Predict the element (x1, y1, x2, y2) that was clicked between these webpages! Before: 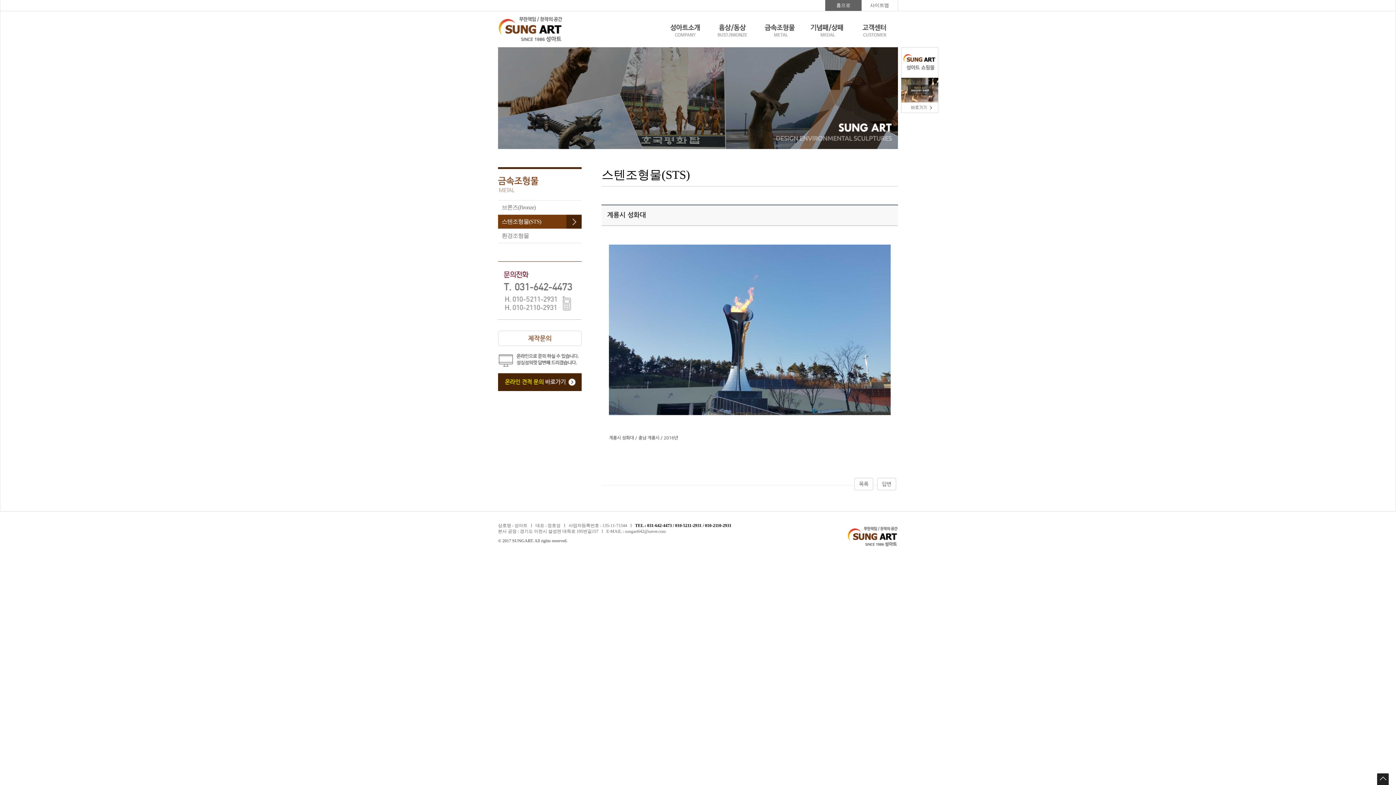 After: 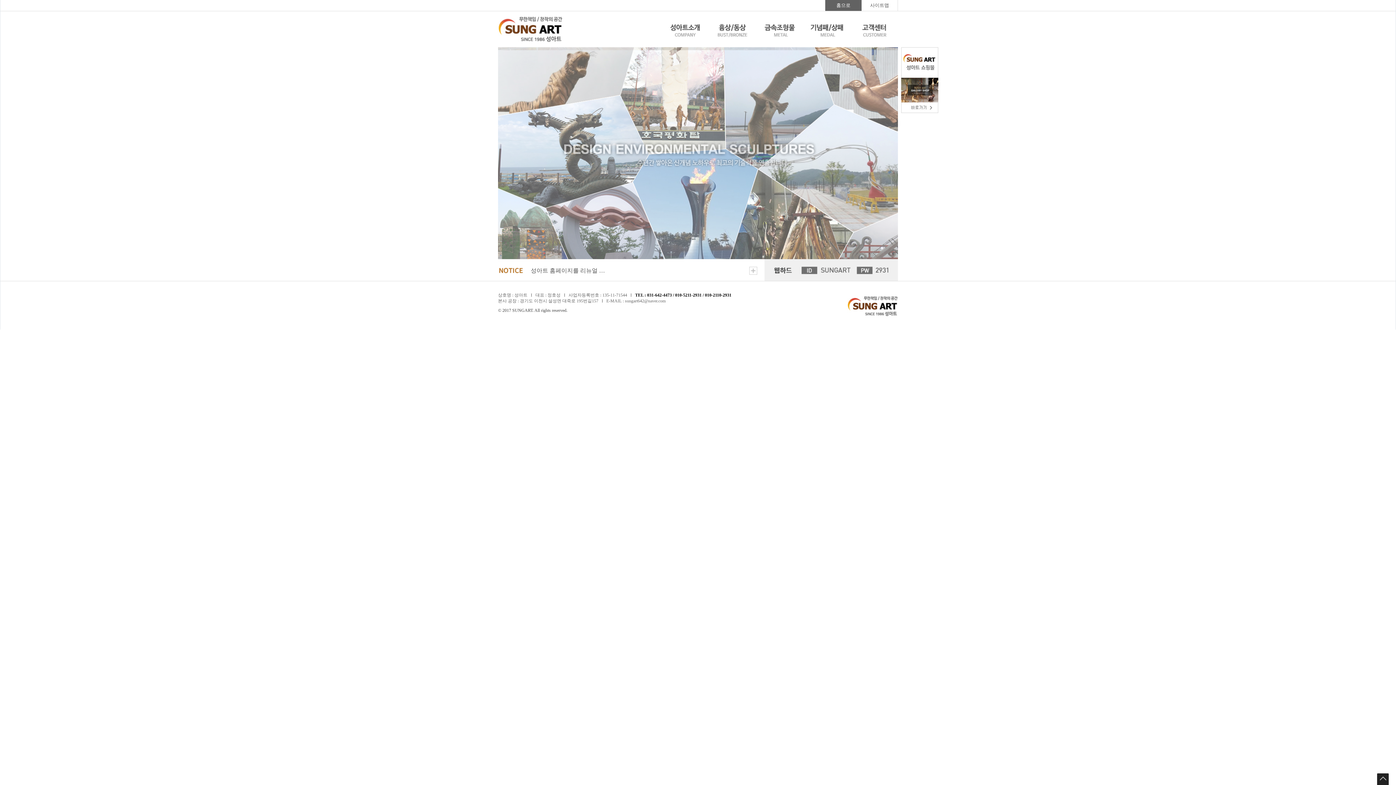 Action: label: 홈으로 bbox: (836, 2, 850, 8)